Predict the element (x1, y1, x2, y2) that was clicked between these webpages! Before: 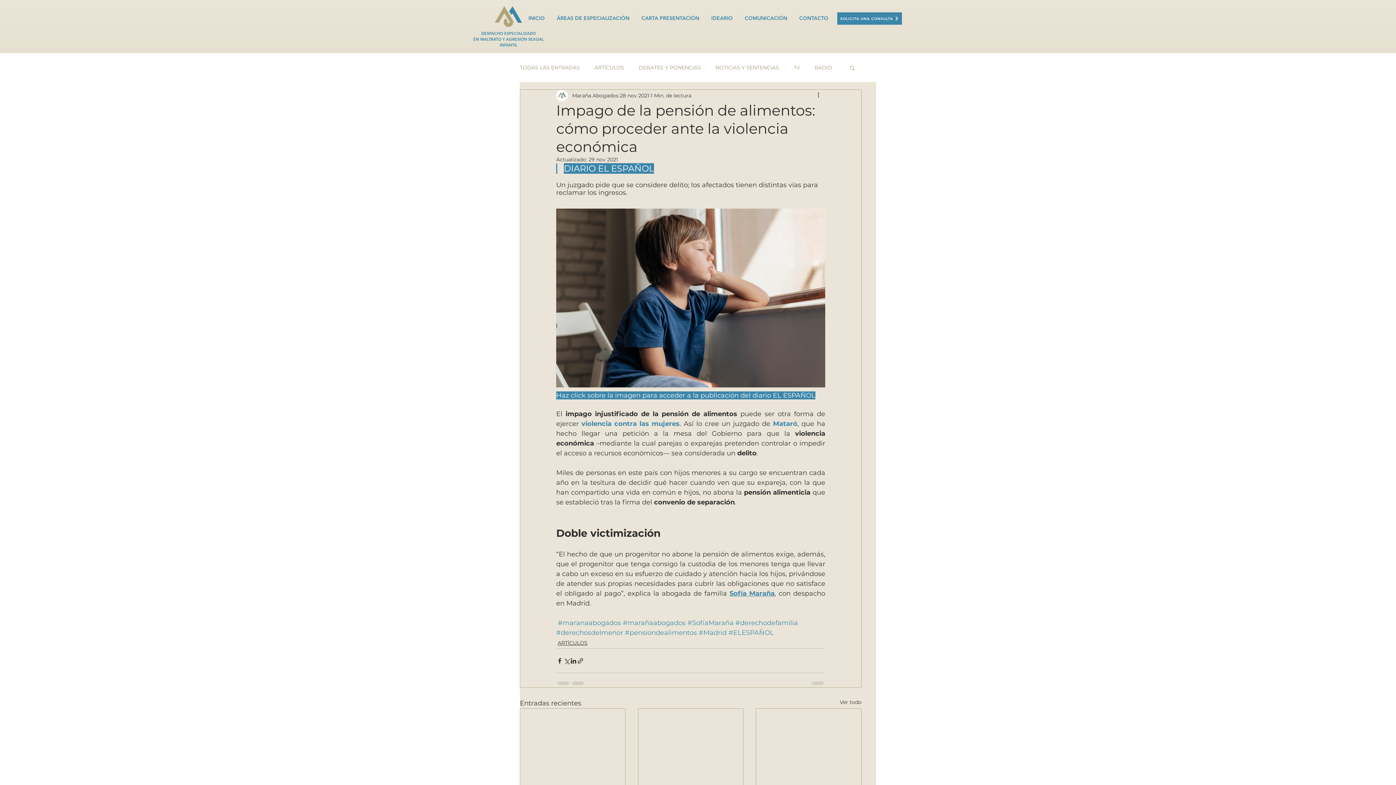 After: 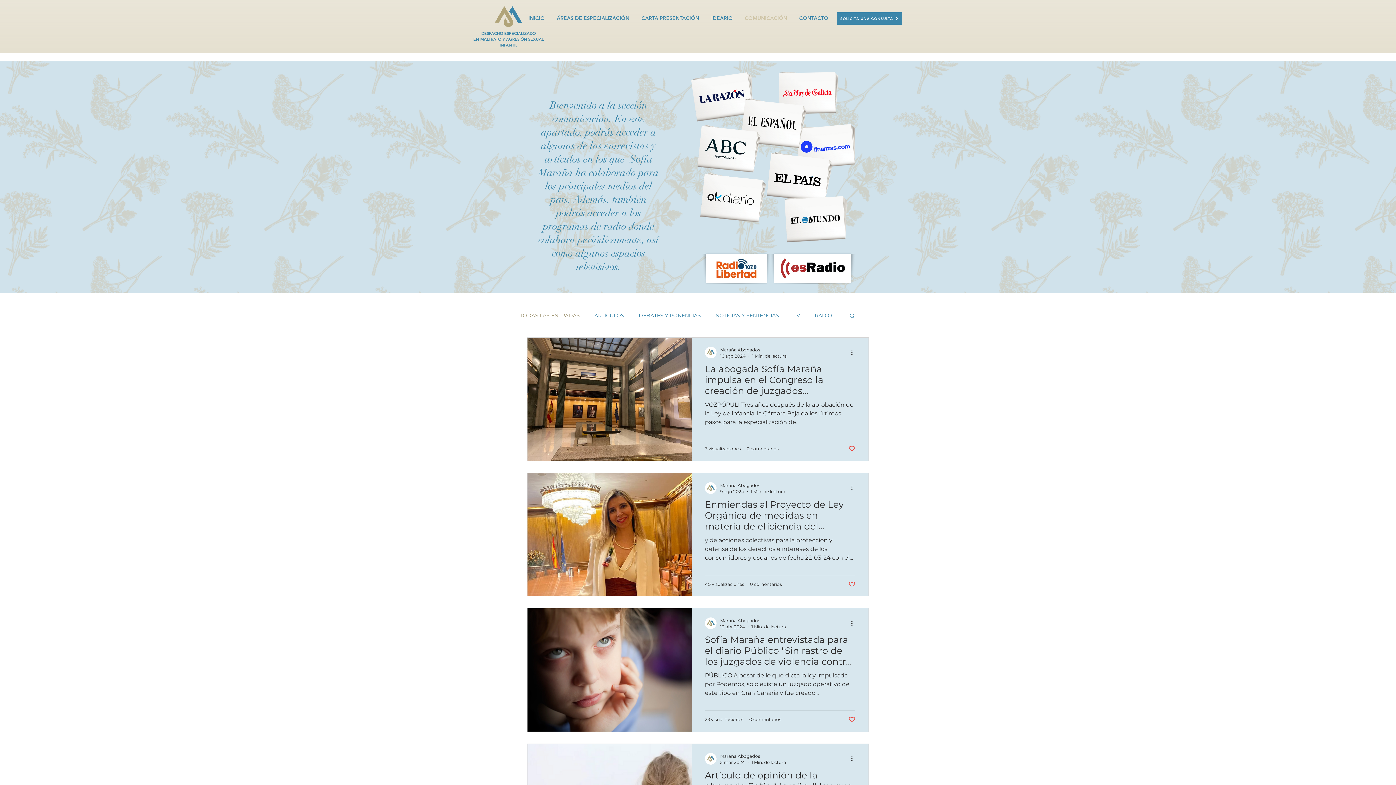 Action: bbox: (520, 64, 580, 70) label: TODAS LAS ENTRADAS